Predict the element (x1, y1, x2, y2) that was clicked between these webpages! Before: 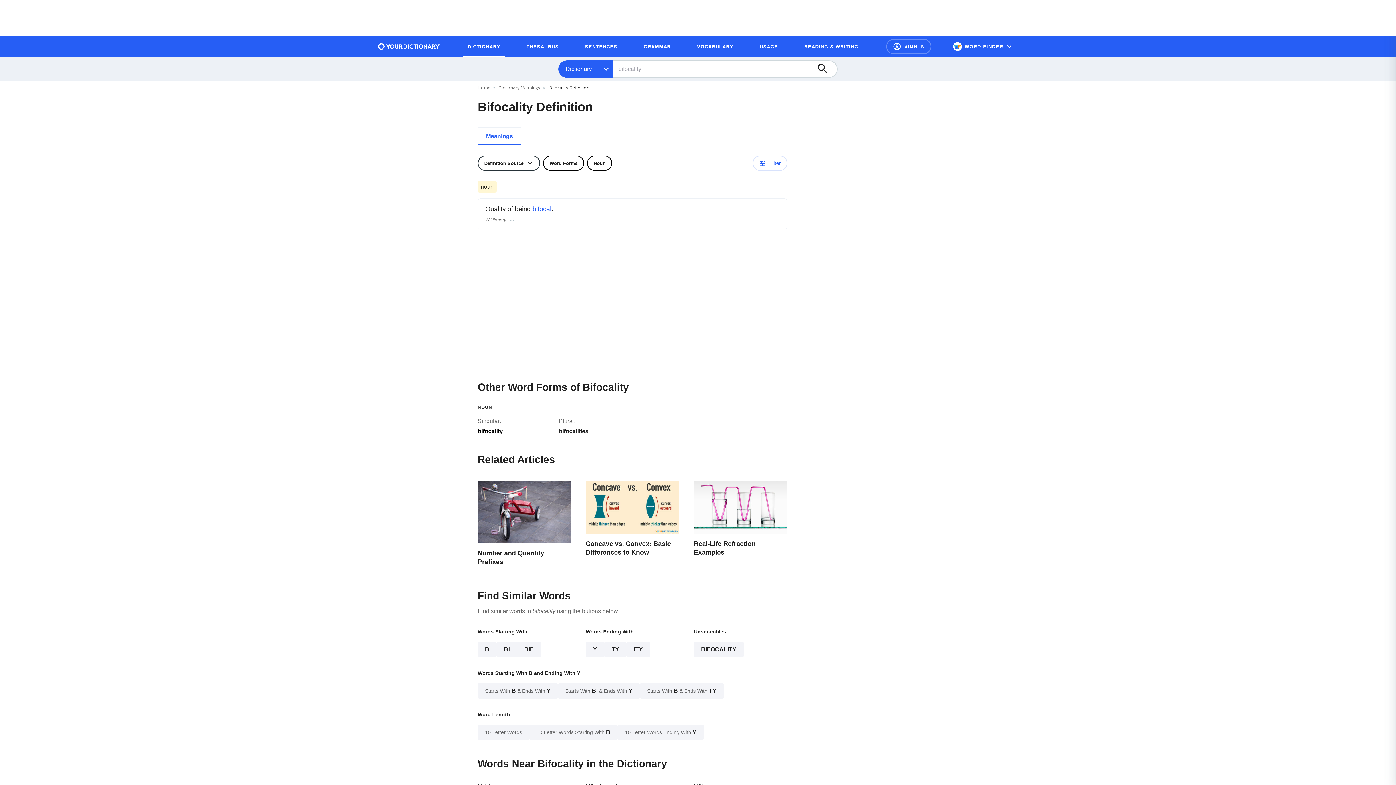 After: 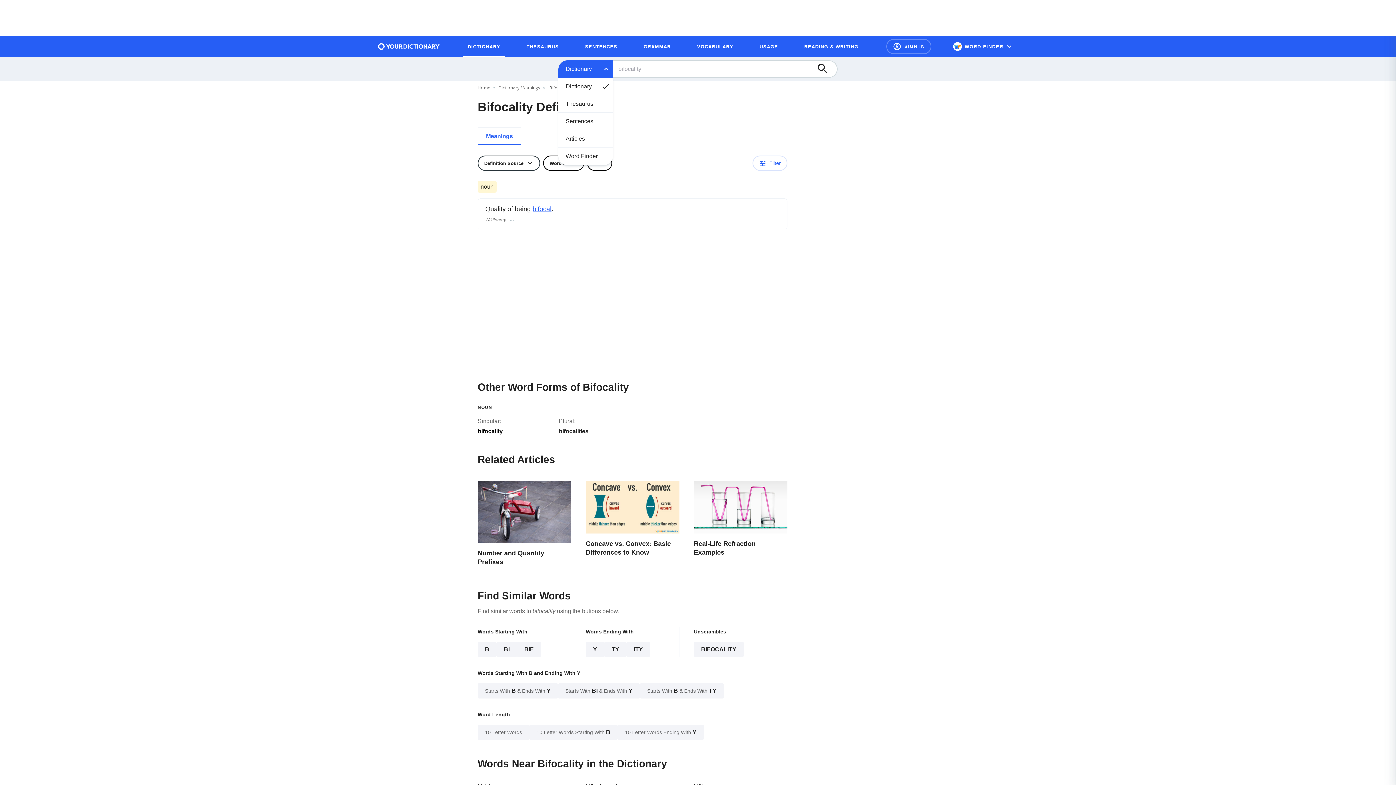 Action: bbox: (558, 60, 613, 77) label: Open filter category menu